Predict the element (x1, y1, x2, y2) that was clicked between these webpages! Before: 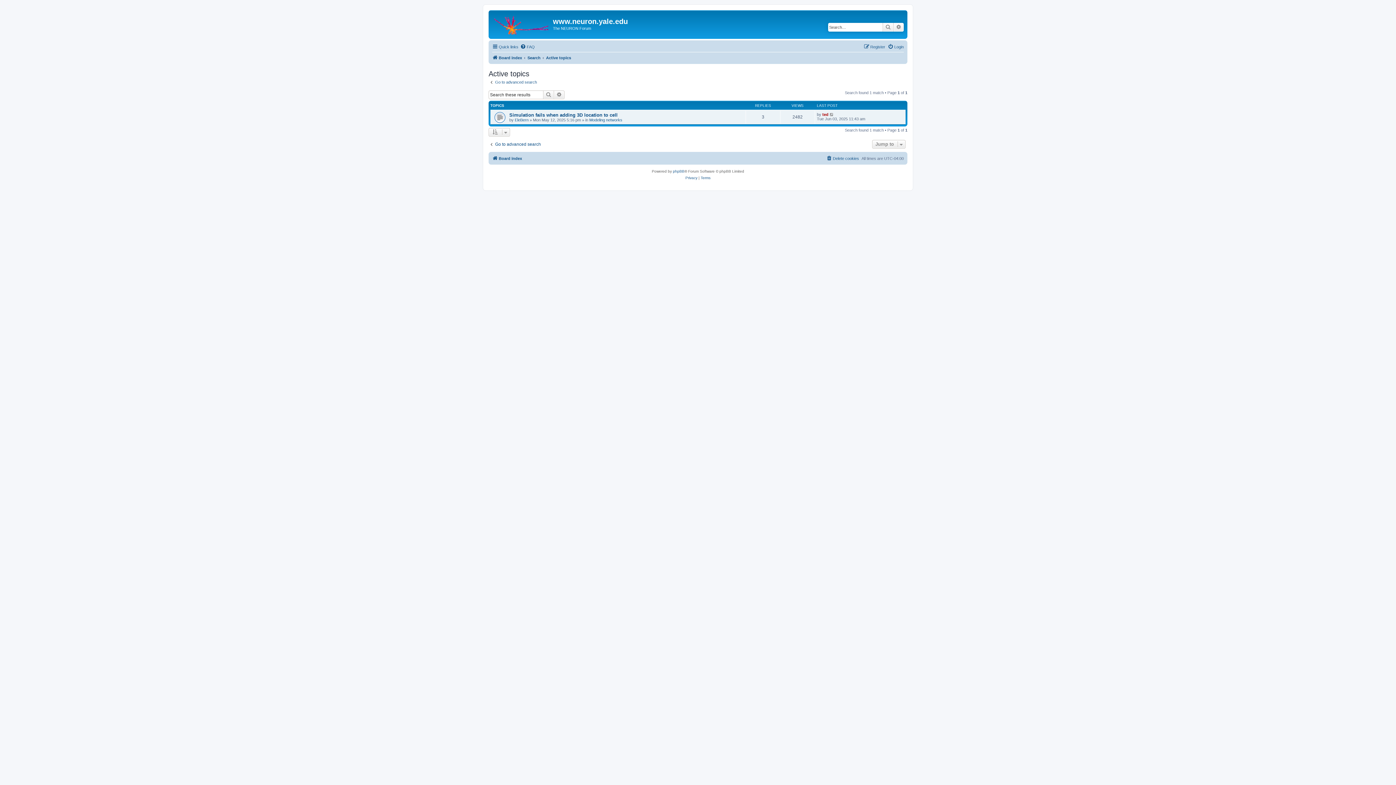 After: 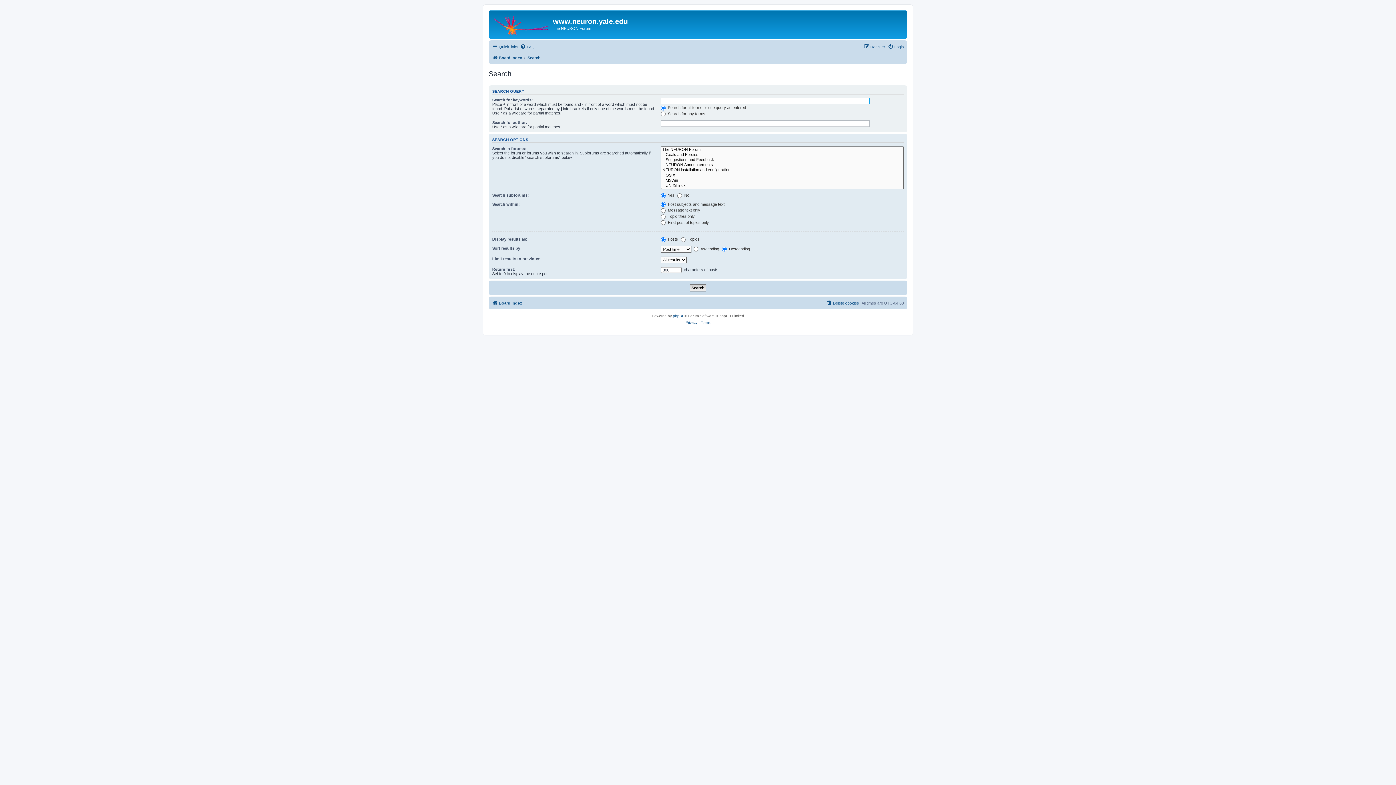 Action: bbox: (527, 53, 540, 62) label: Search